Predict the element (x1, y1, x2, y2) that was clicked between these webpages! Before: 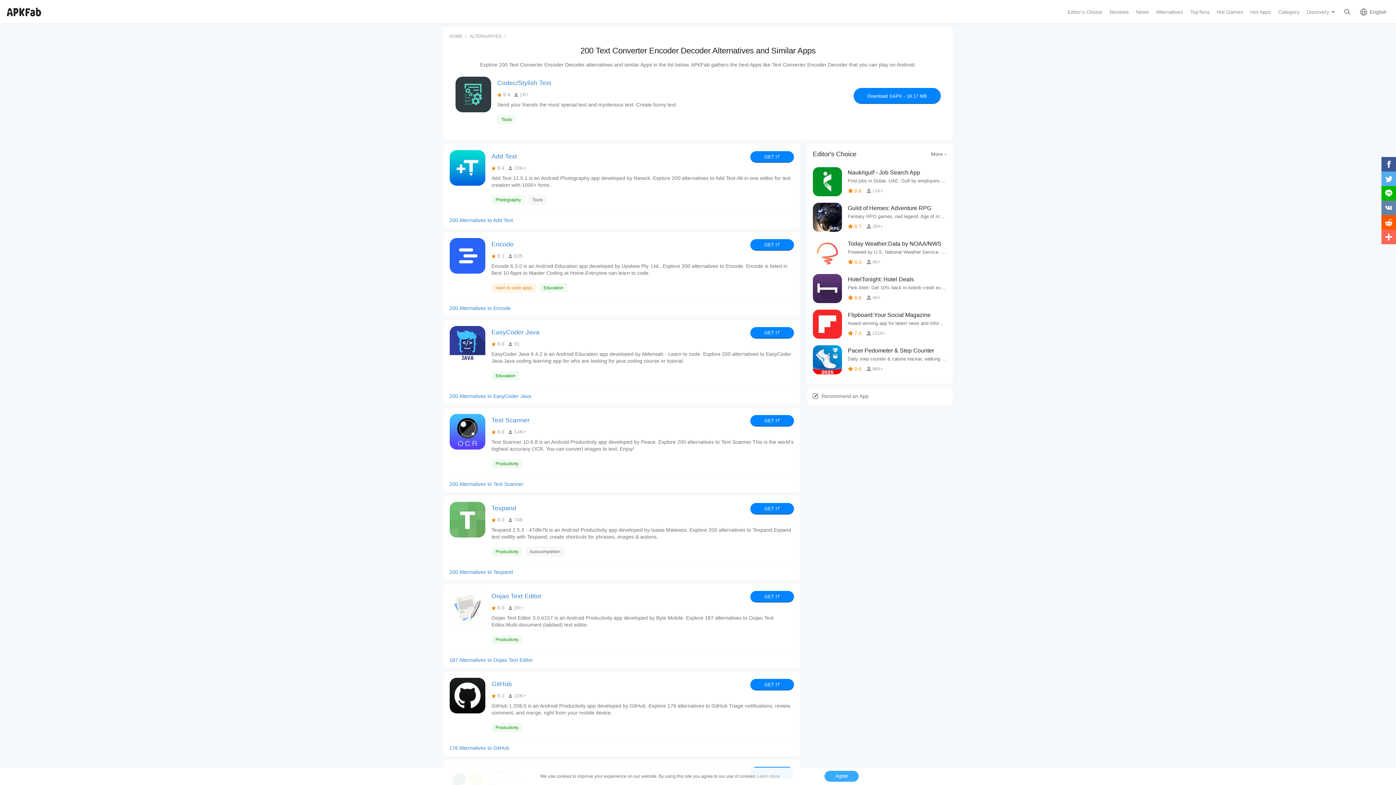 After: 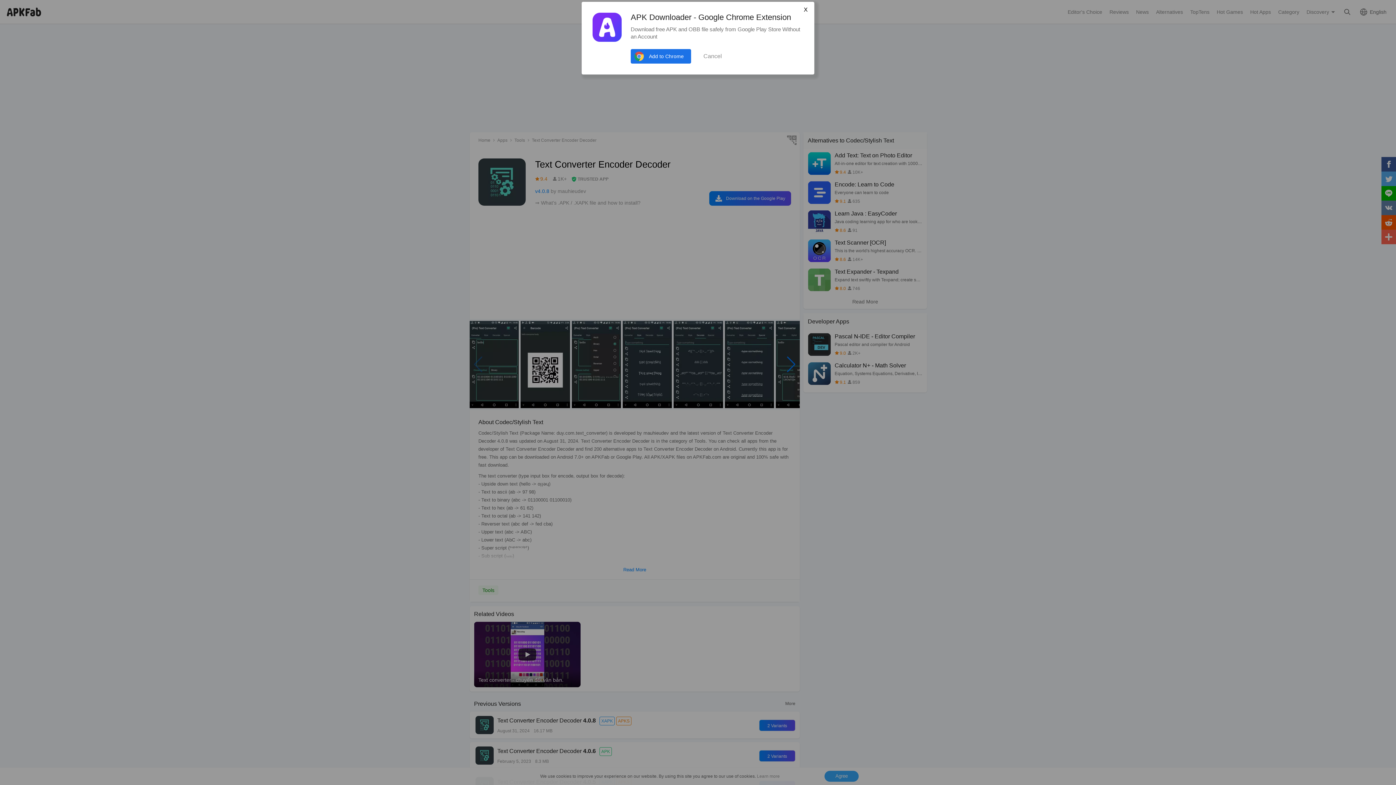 Action: label: Codec/Stylish Text bbox: (497, 74, 551, 91)